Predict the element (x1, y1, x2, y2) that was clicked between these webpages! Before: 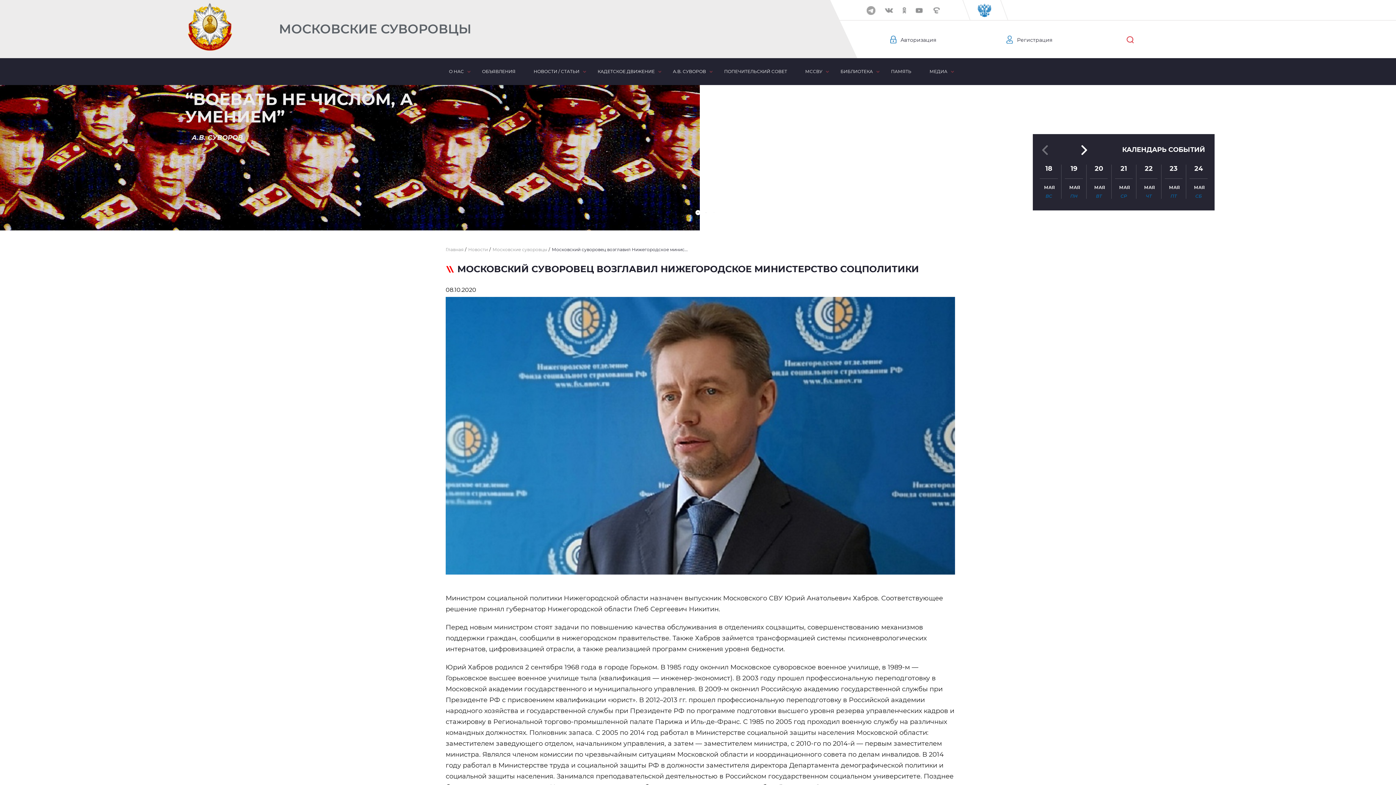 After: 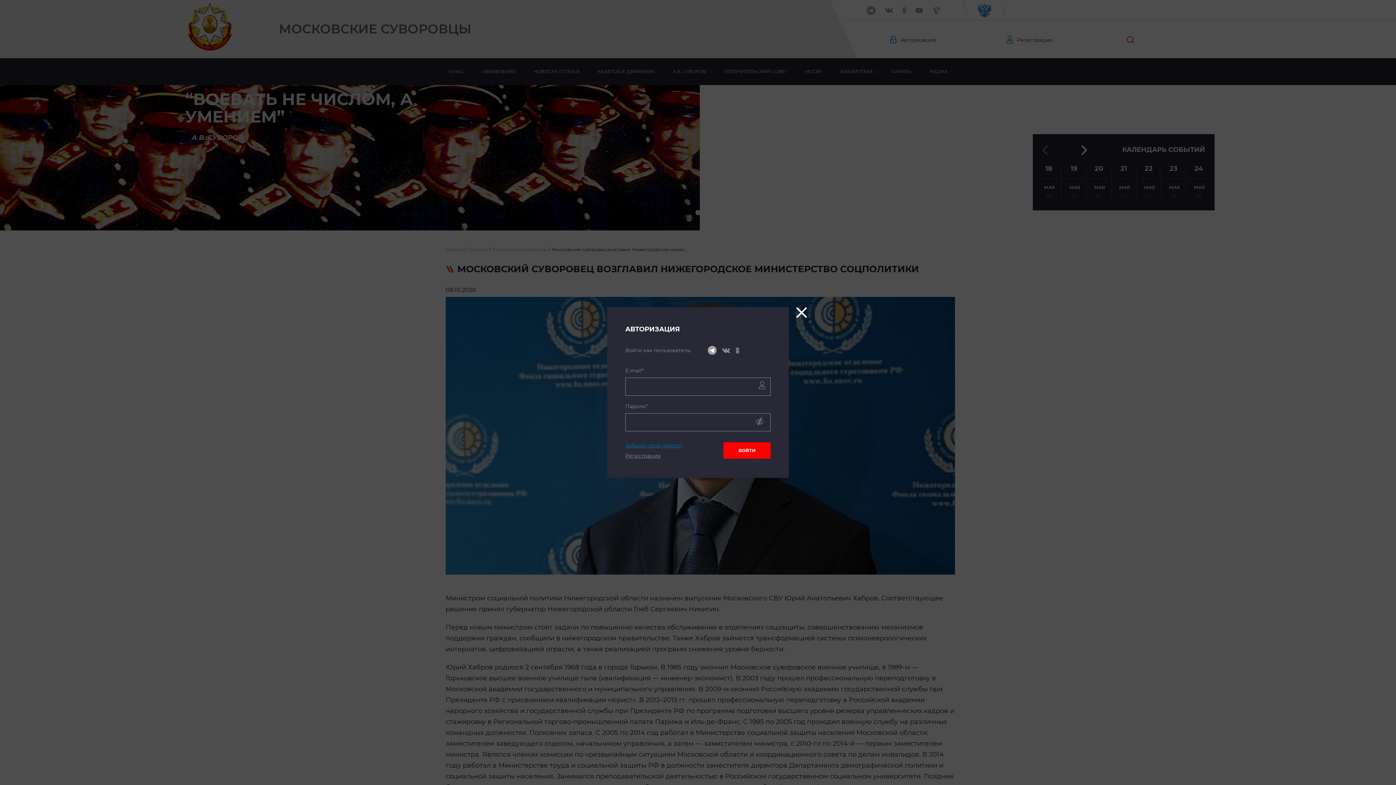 Action: bbox: (900, 36, 936, 43) label: Авторизация